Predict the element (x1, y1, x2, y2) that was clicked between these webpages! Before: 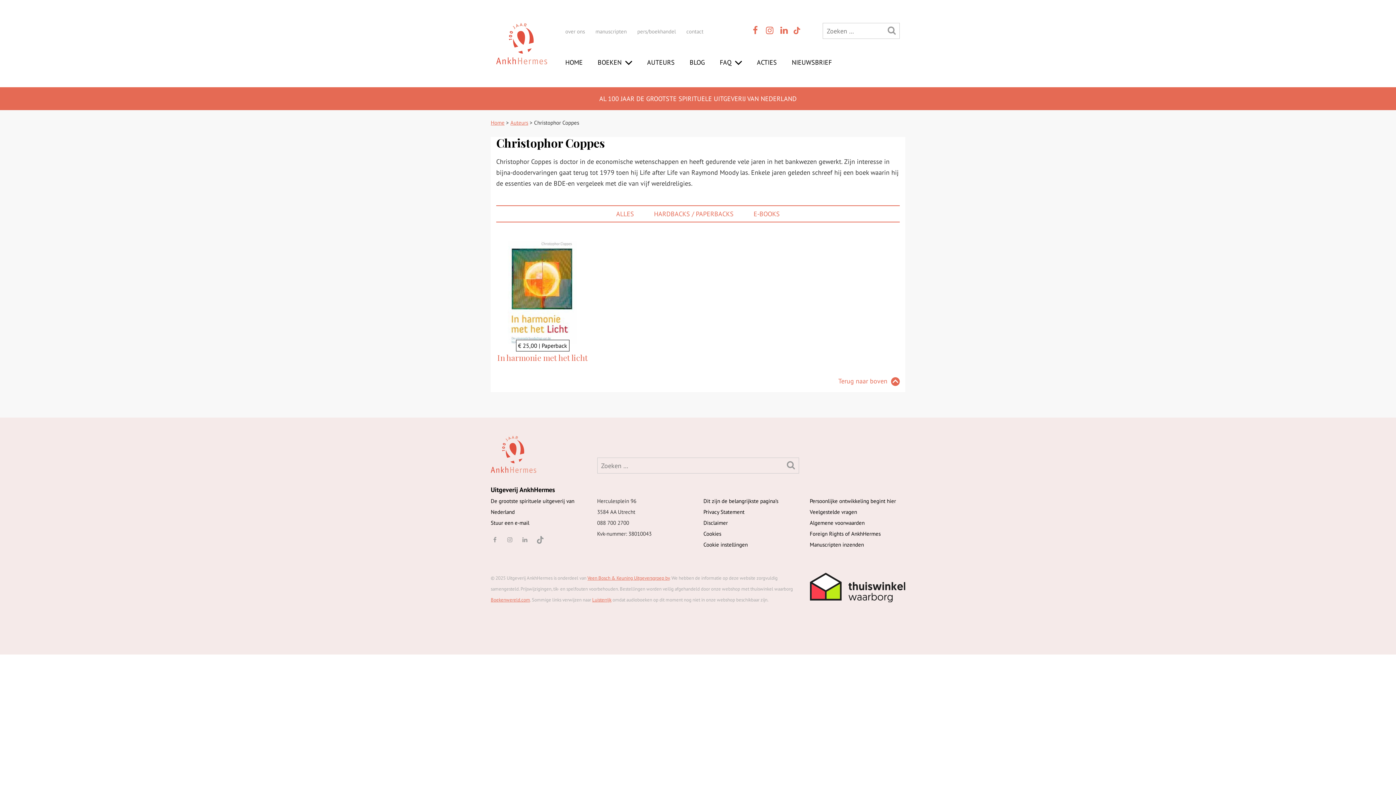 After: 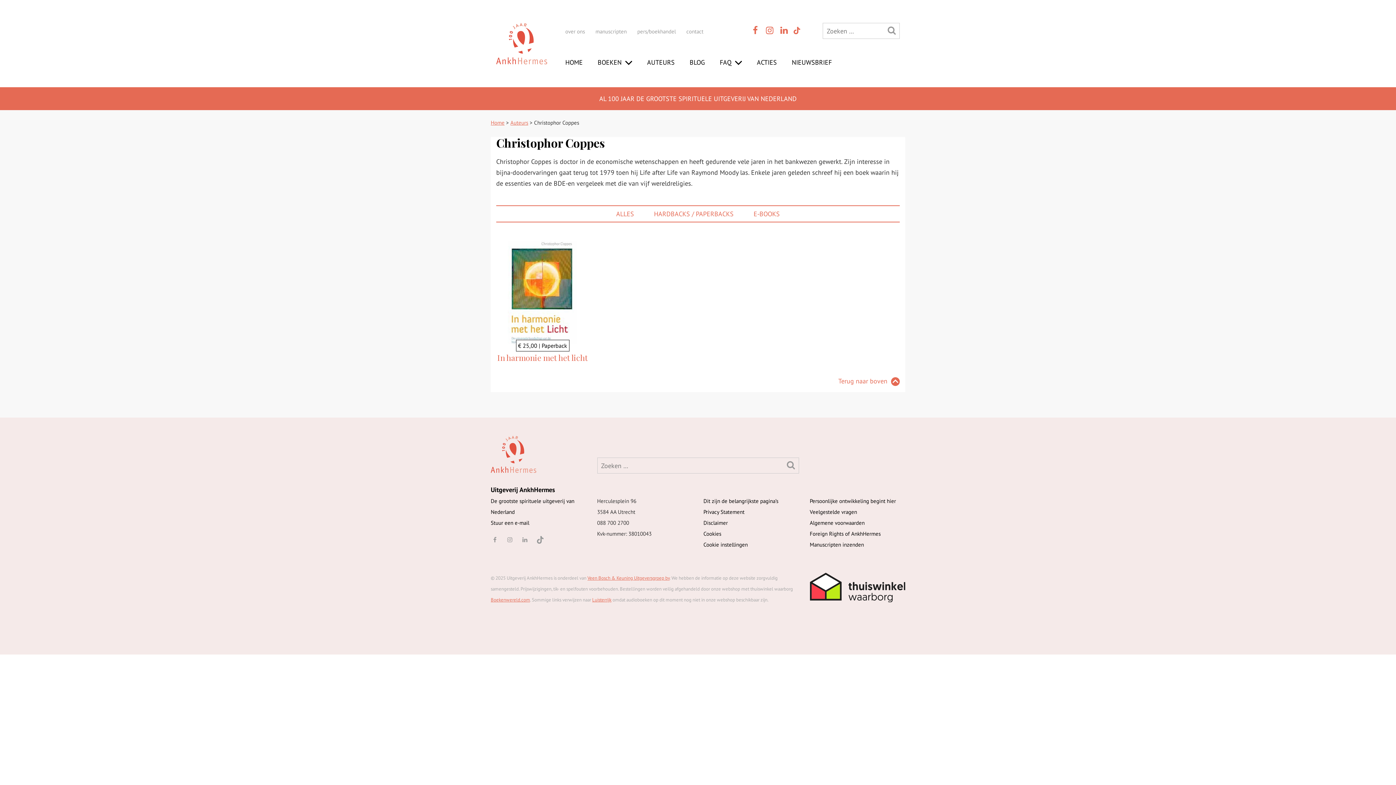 Action: label: ALLES bbox: (616, 209, 634, 218)